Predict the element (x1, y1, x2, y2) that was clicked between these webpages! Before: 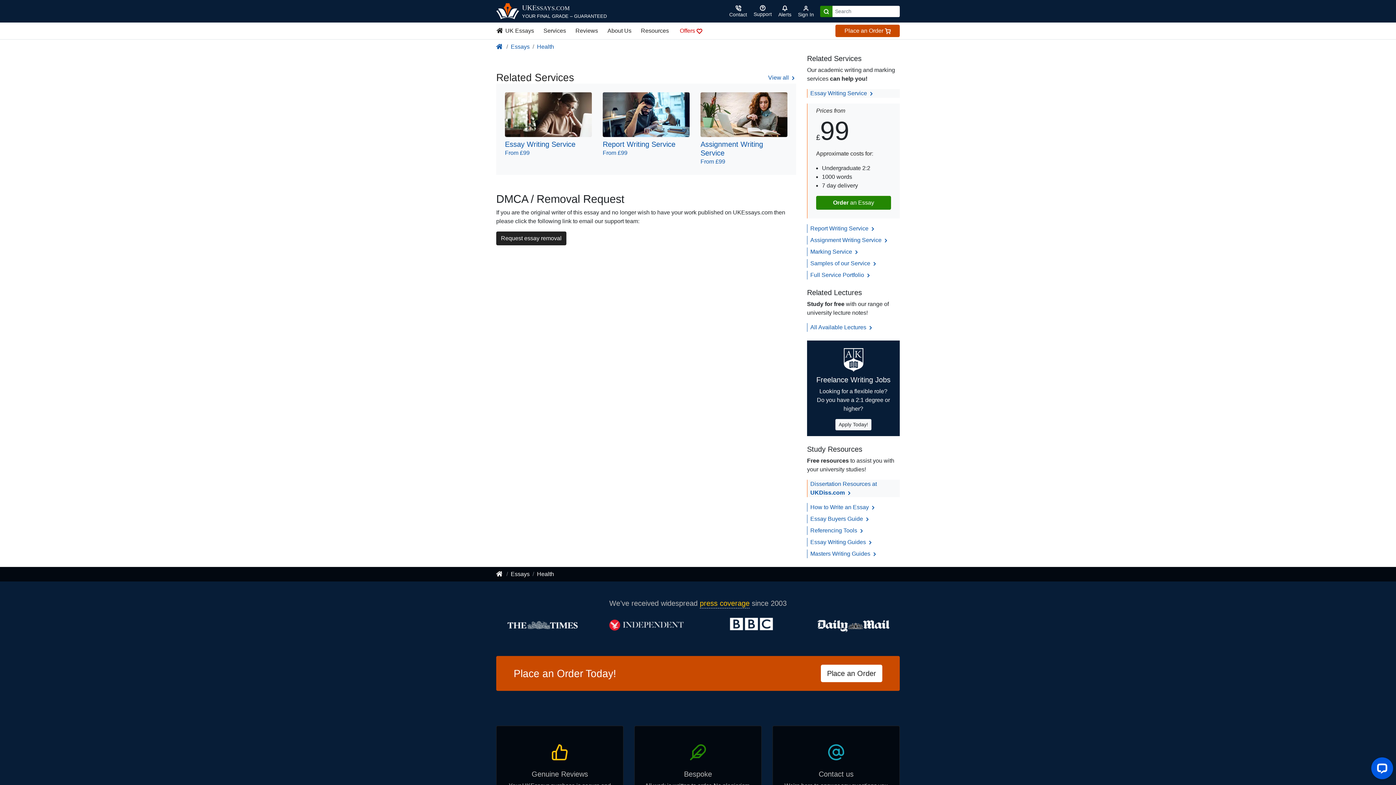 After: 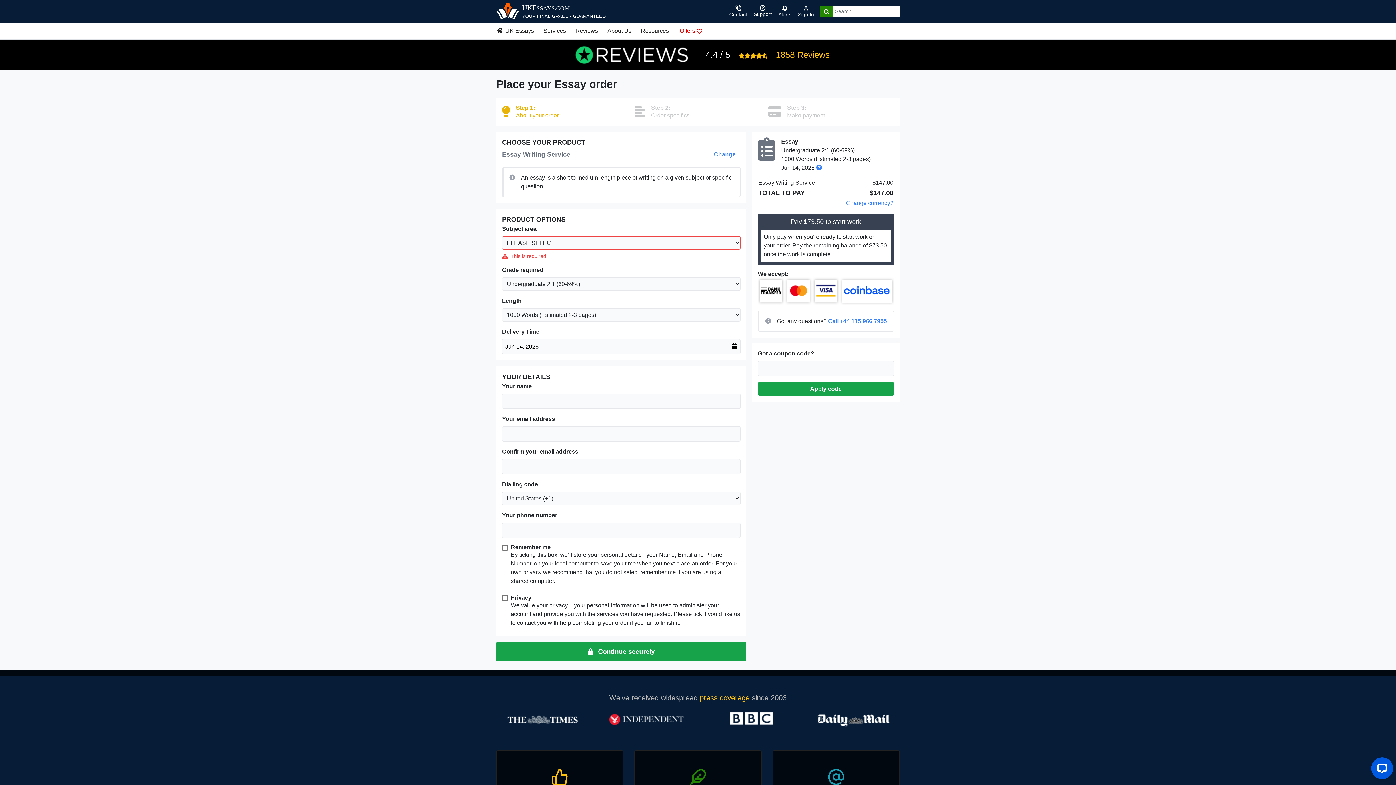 Action: bbox: (821, 665, 882, 682) label: Place an Order